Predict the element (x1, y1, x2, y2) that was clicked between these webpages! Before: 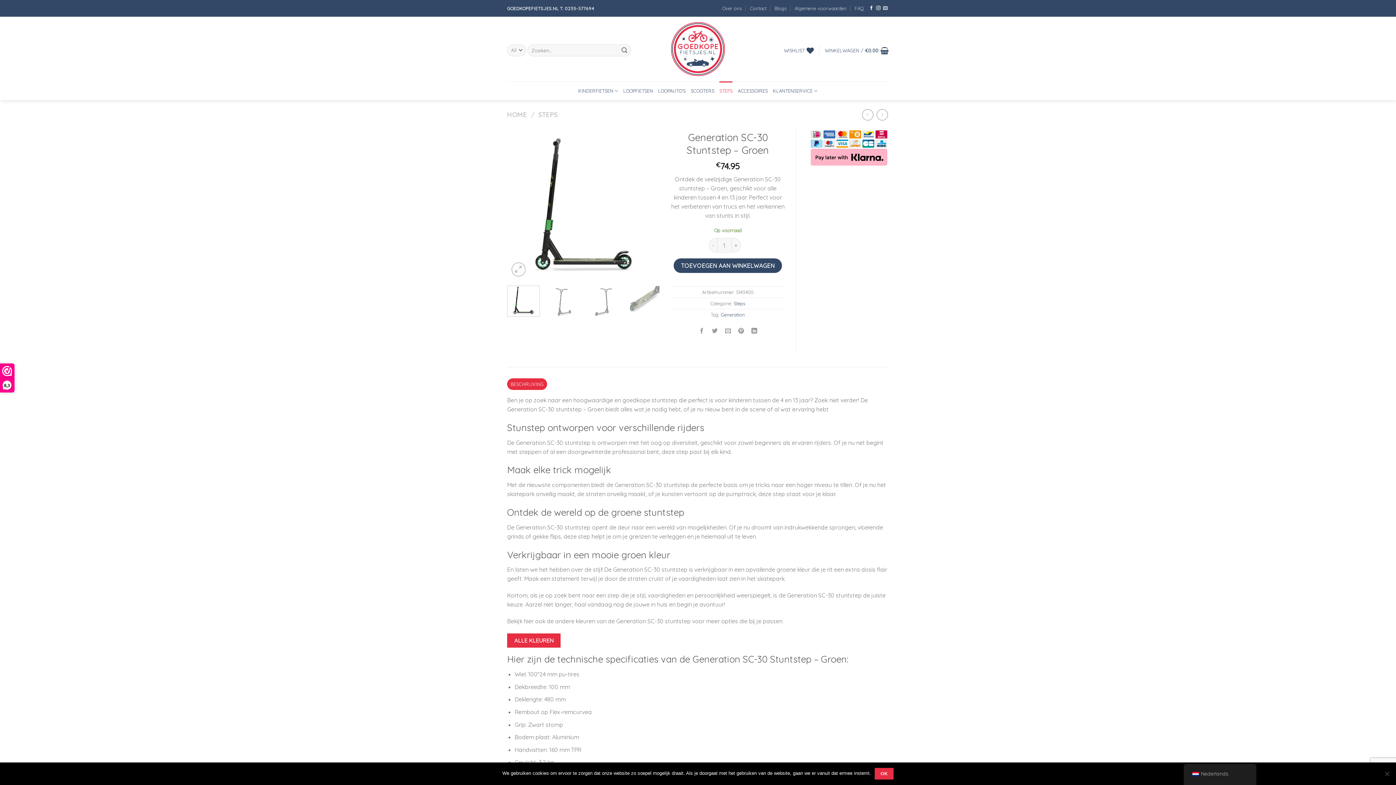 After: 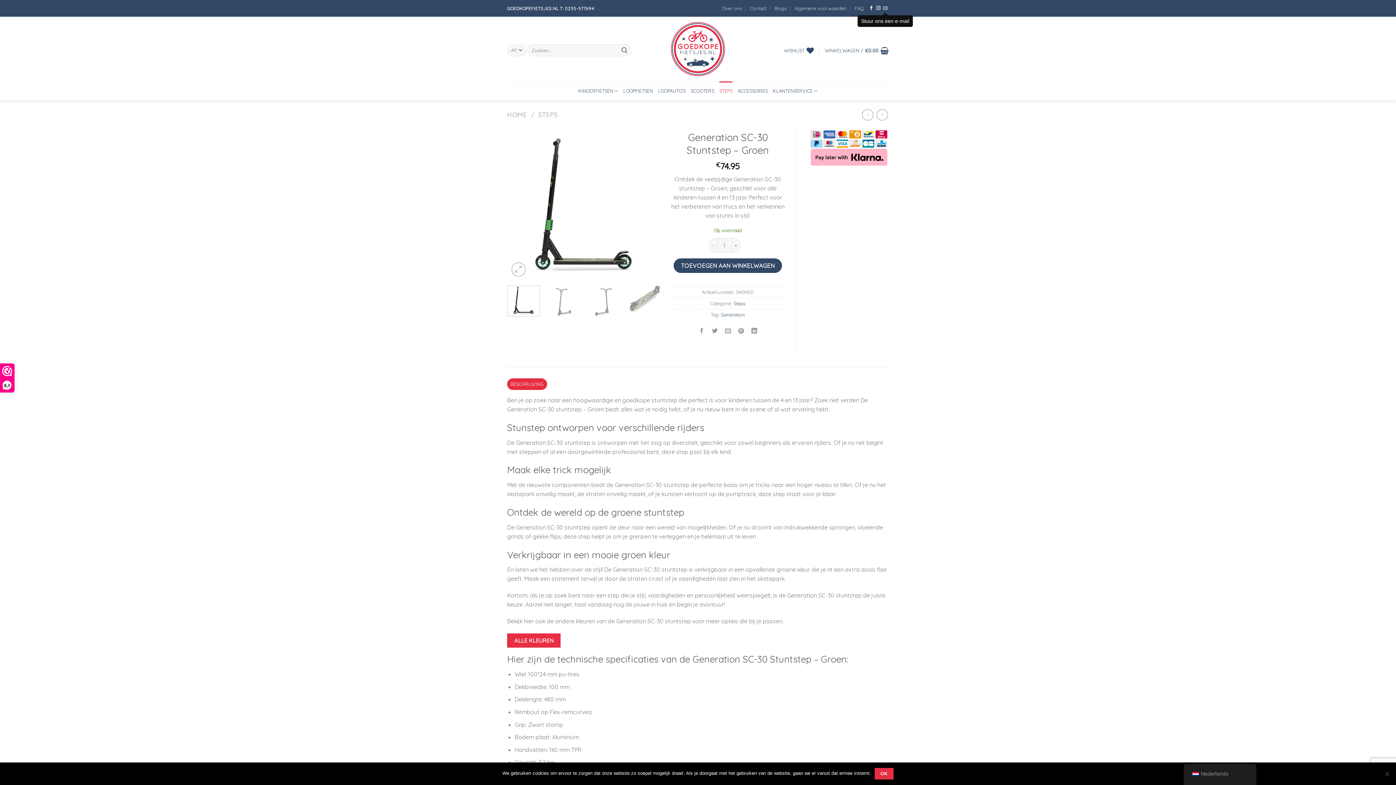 Action: label: Stuur ons een e-mail bbox: (883, 5, 887, 11)